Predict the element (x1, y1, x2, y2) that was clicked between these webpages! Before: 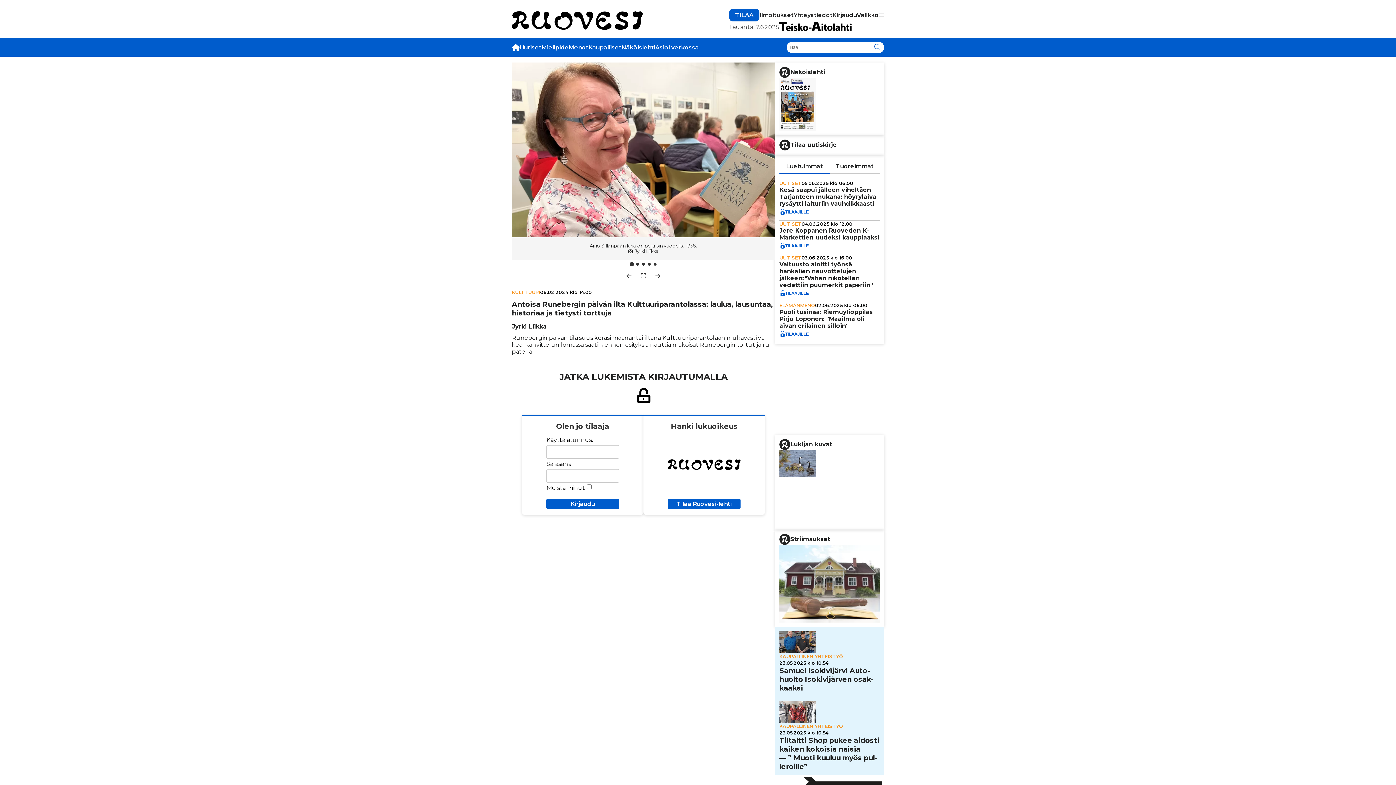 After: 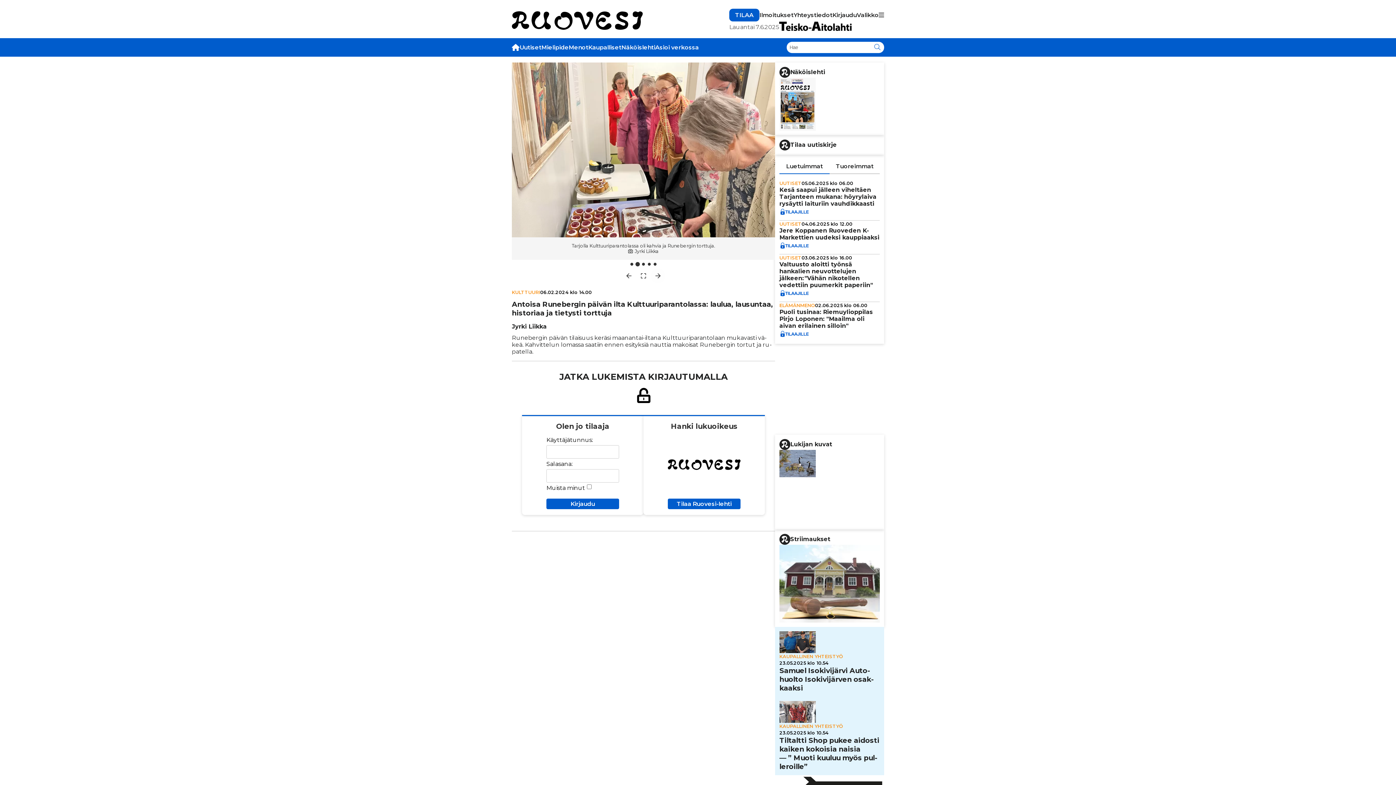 Action: bbox: (650, 268, 665, 283)